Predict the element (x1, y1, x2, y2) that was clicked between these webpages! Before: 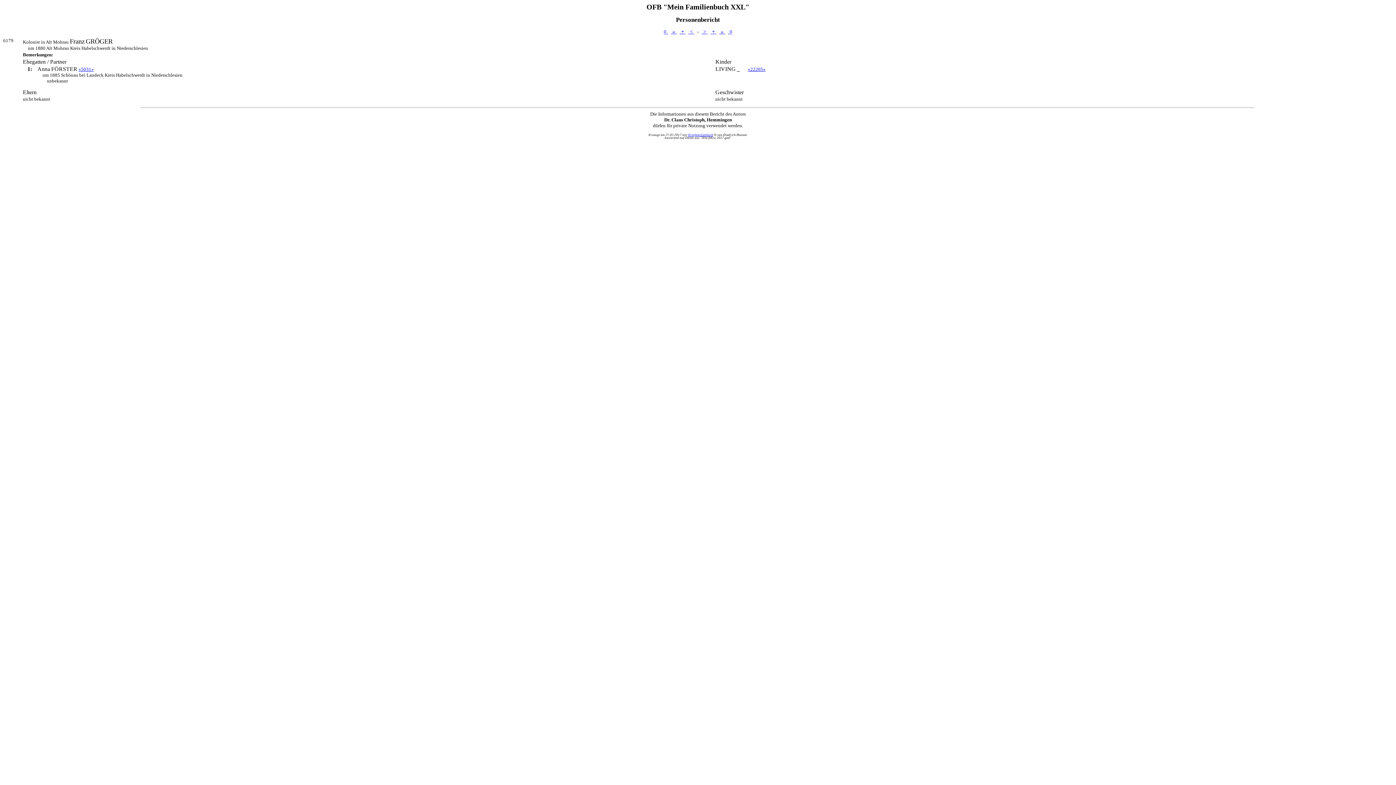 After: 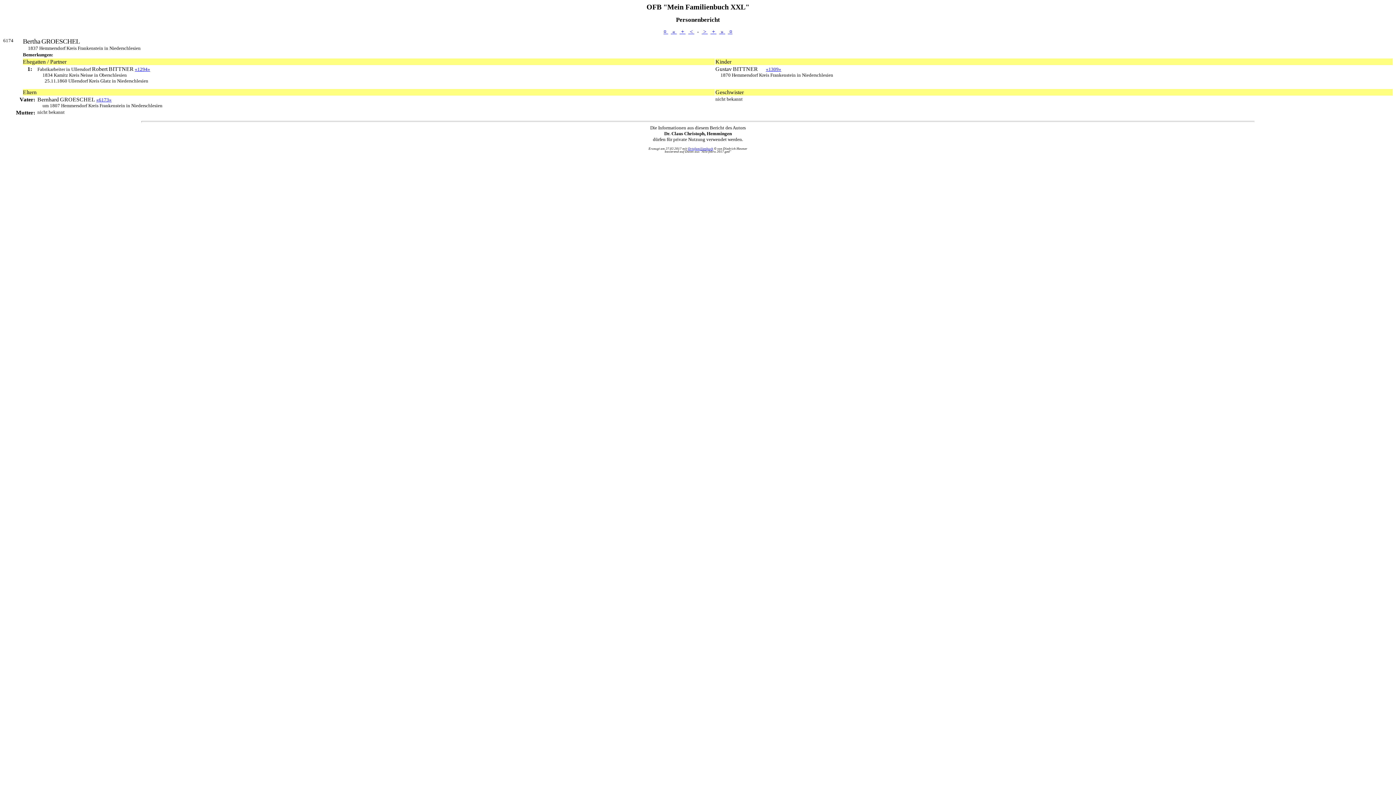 Action: label:  +  bbox: (679, 28, 685, 34)